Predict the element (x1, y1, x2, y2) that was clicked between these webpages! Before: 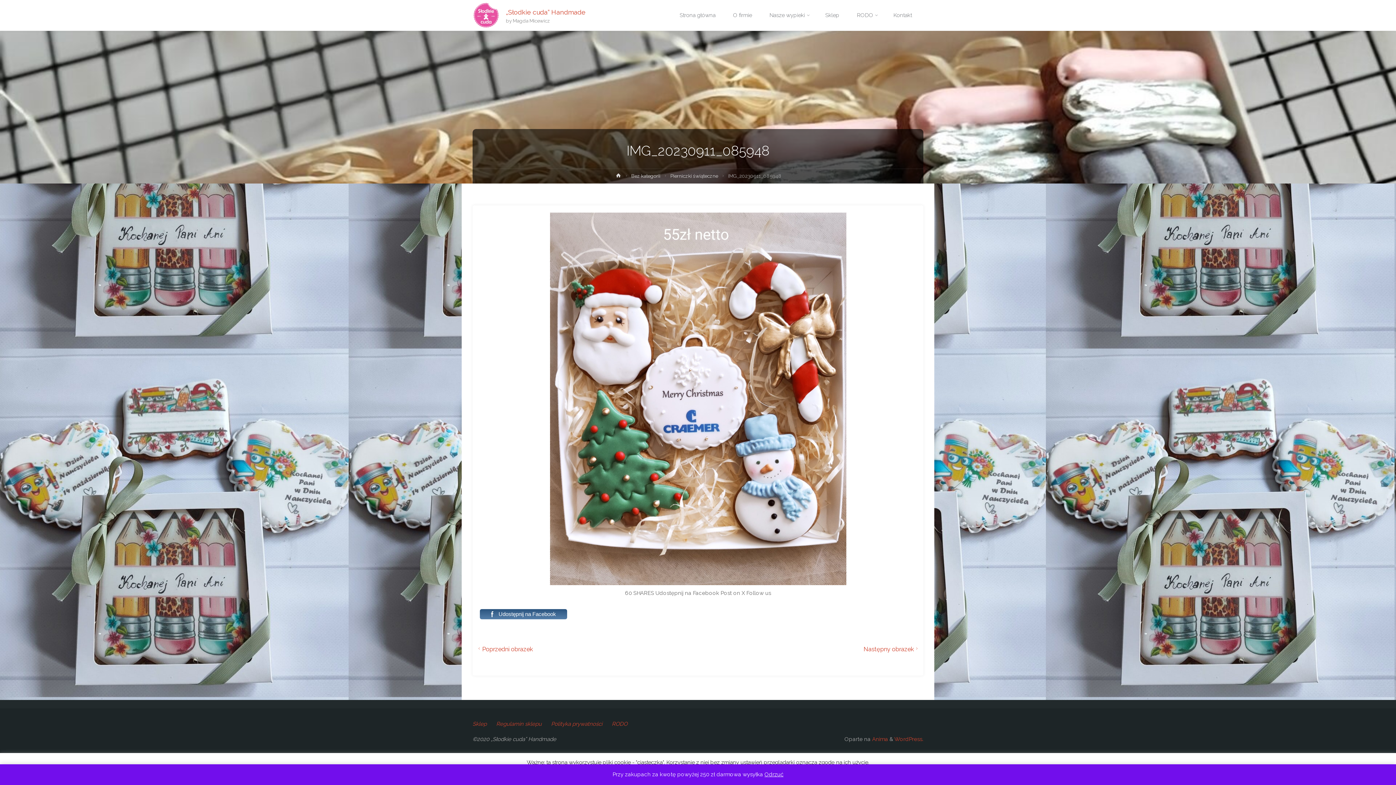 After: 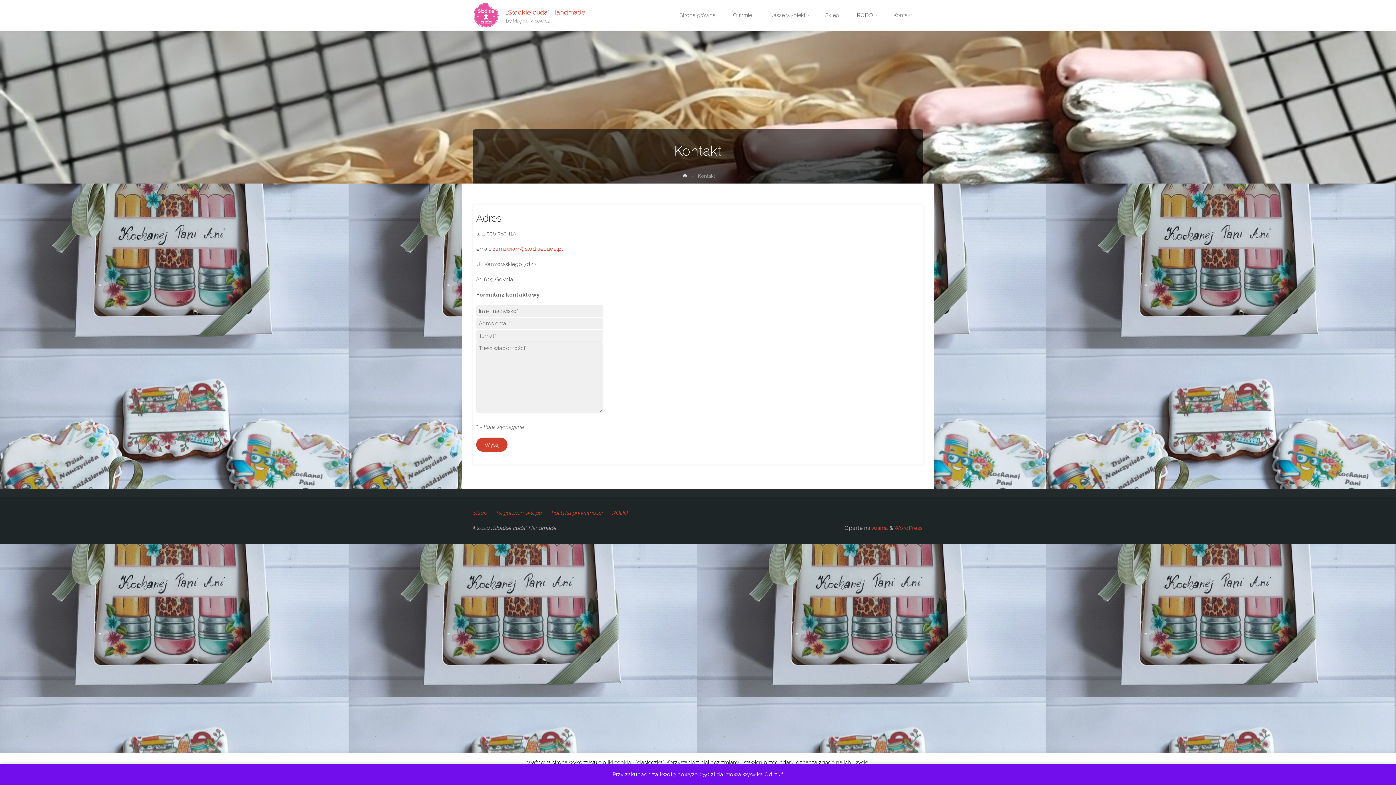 Action: bbox: (884, 0, 920, 30) label: Kontakt